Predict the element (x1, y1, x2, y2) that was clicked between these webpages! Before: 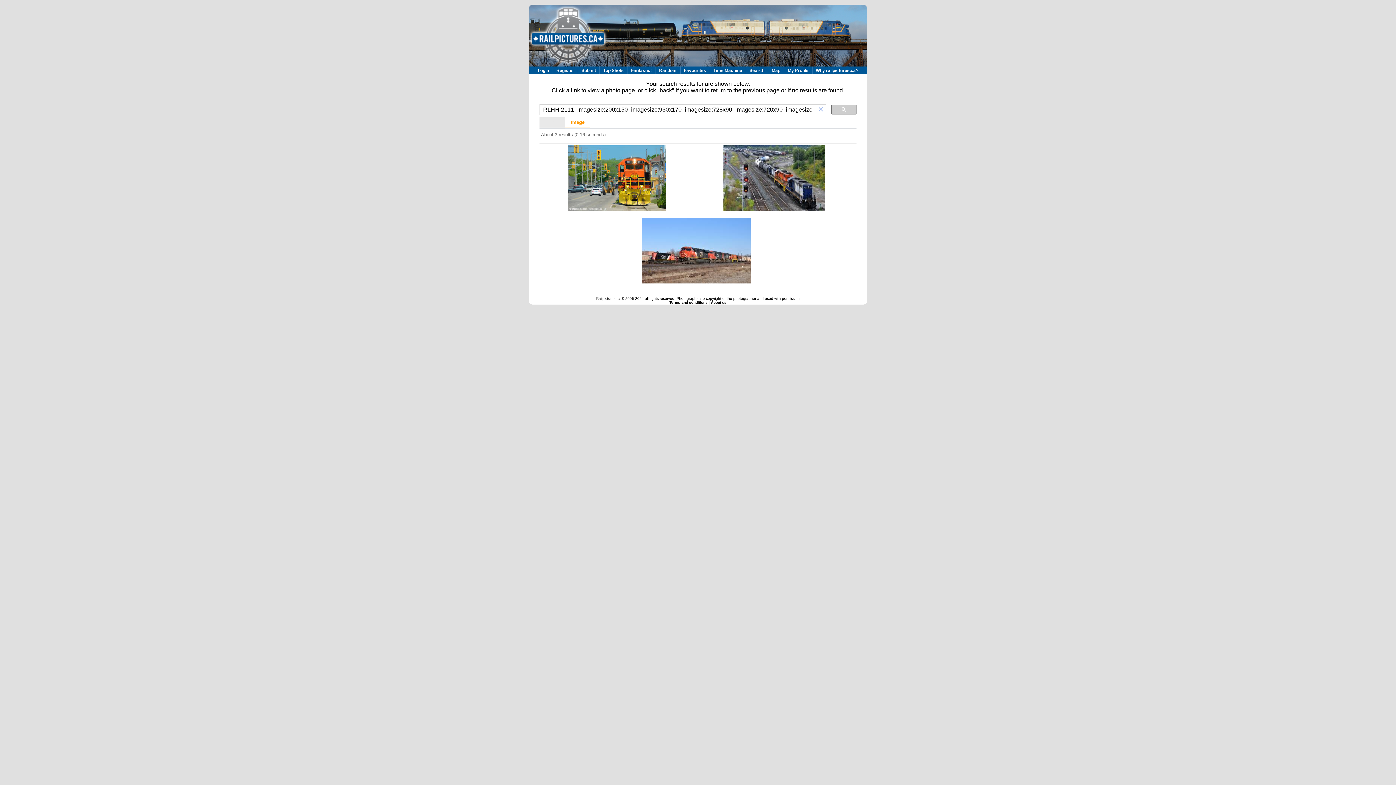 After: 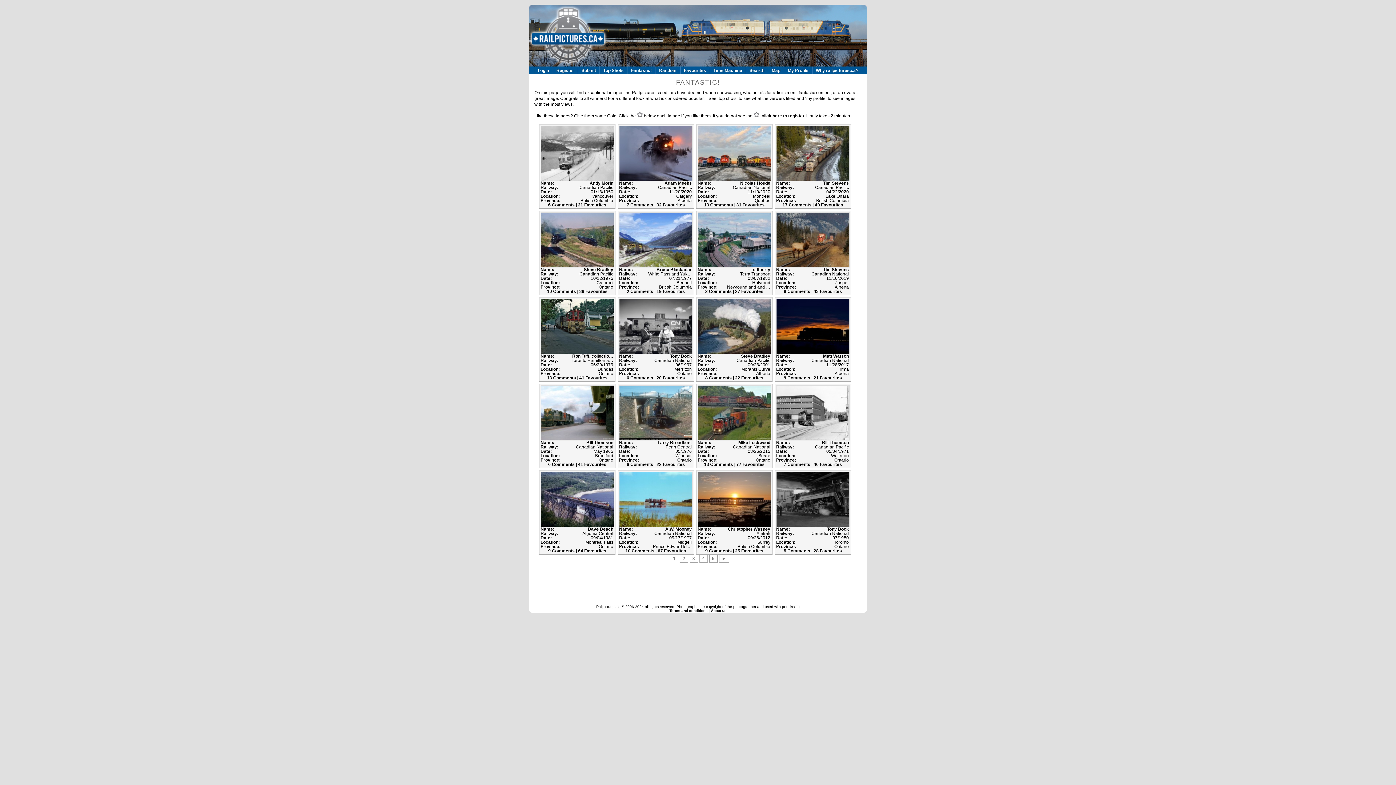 Action: bbox: (627, 66, 655, 74) label: Fantastic!